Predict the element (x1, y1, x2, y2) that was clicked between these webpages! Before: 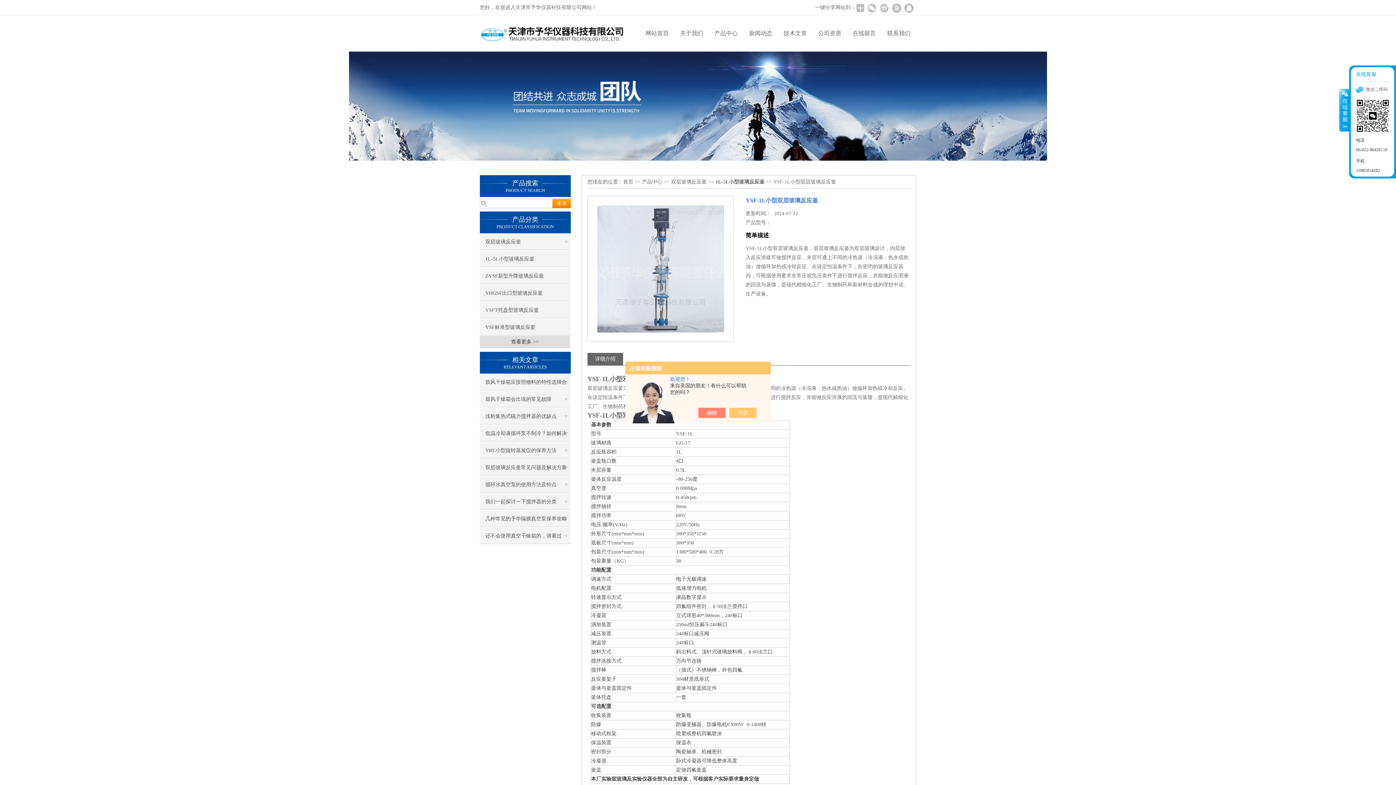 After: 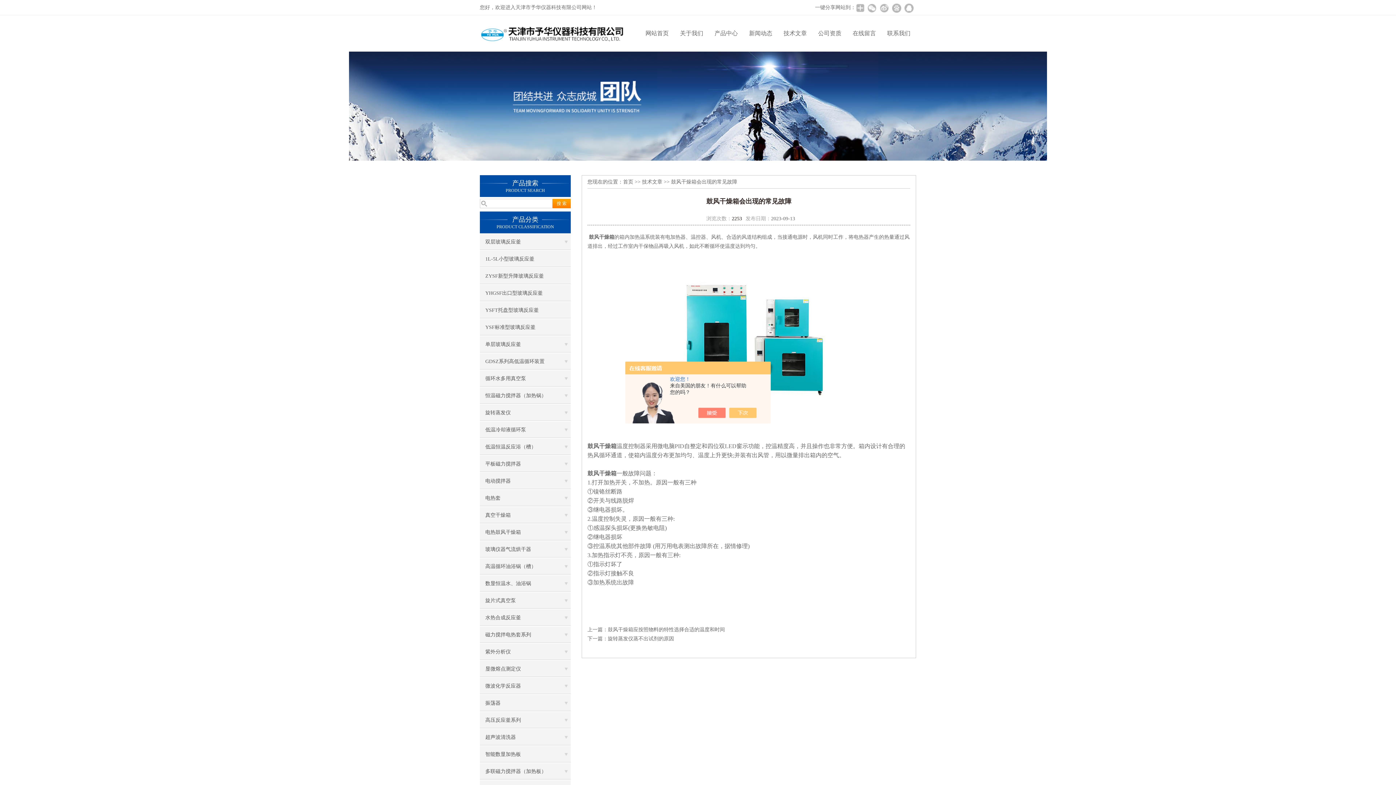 Action: label: 鼓风干燥箱会出现的常见故障 bbox: (480, 391, 570, 407)